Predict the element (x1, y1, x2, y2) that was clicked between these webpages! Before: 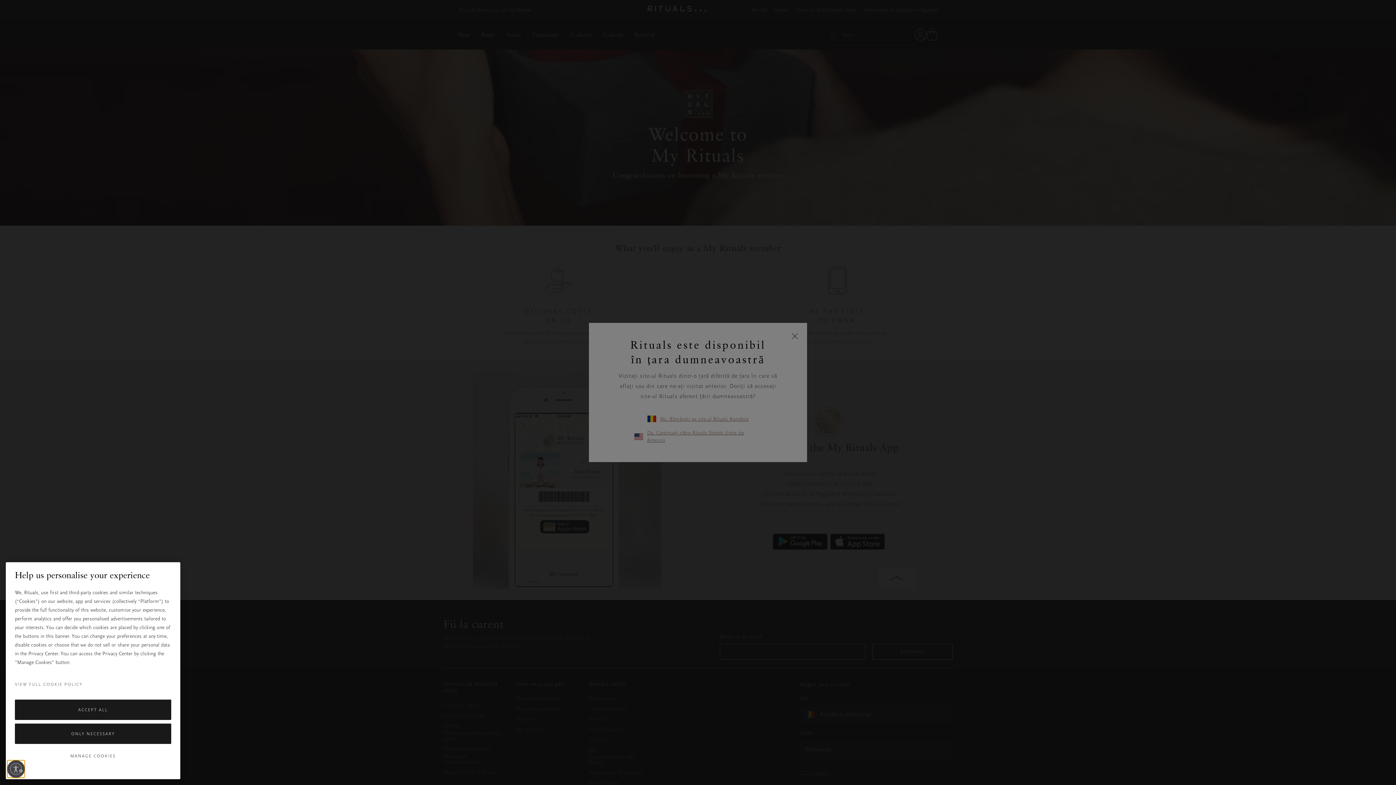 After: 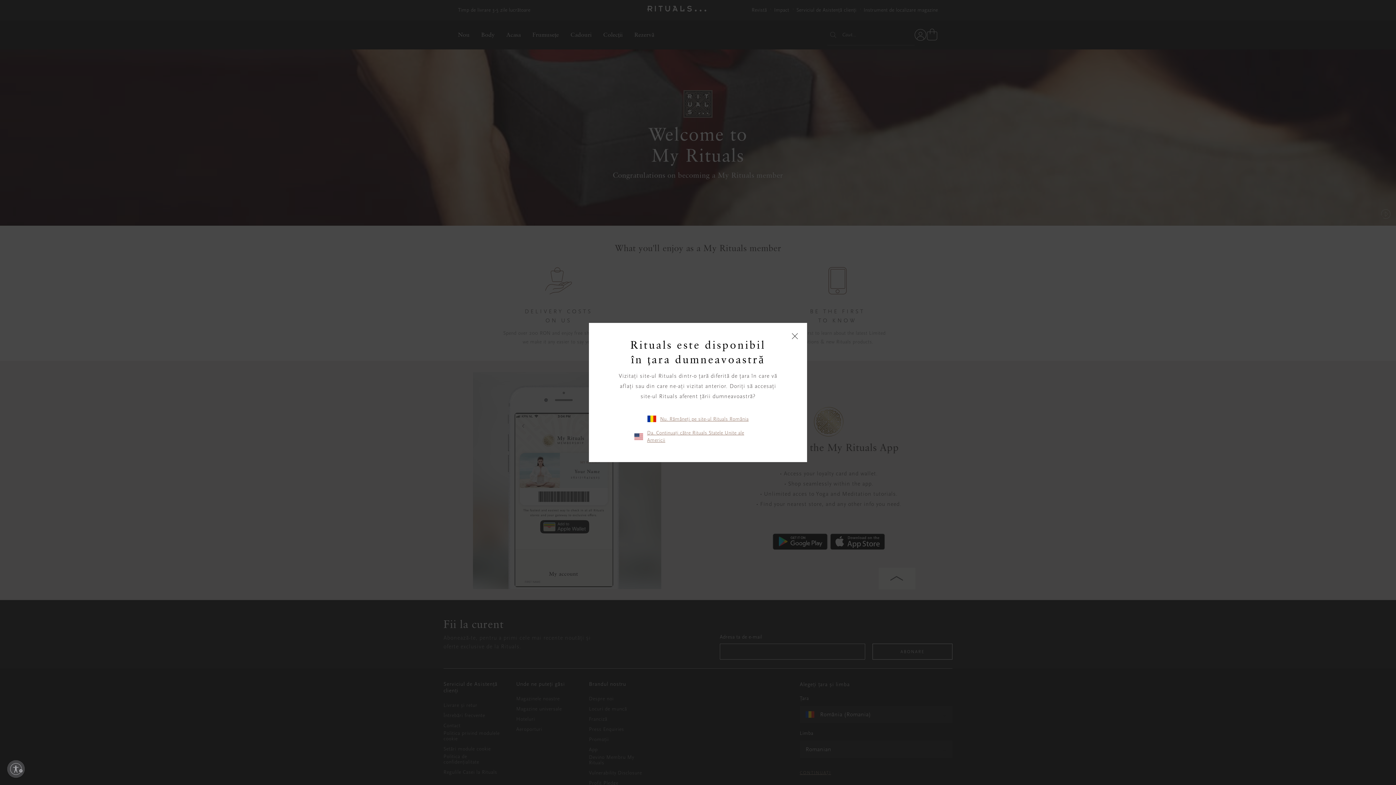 Action: bbox: (14, 723, 171, 744) label: ONLY NECESSARY